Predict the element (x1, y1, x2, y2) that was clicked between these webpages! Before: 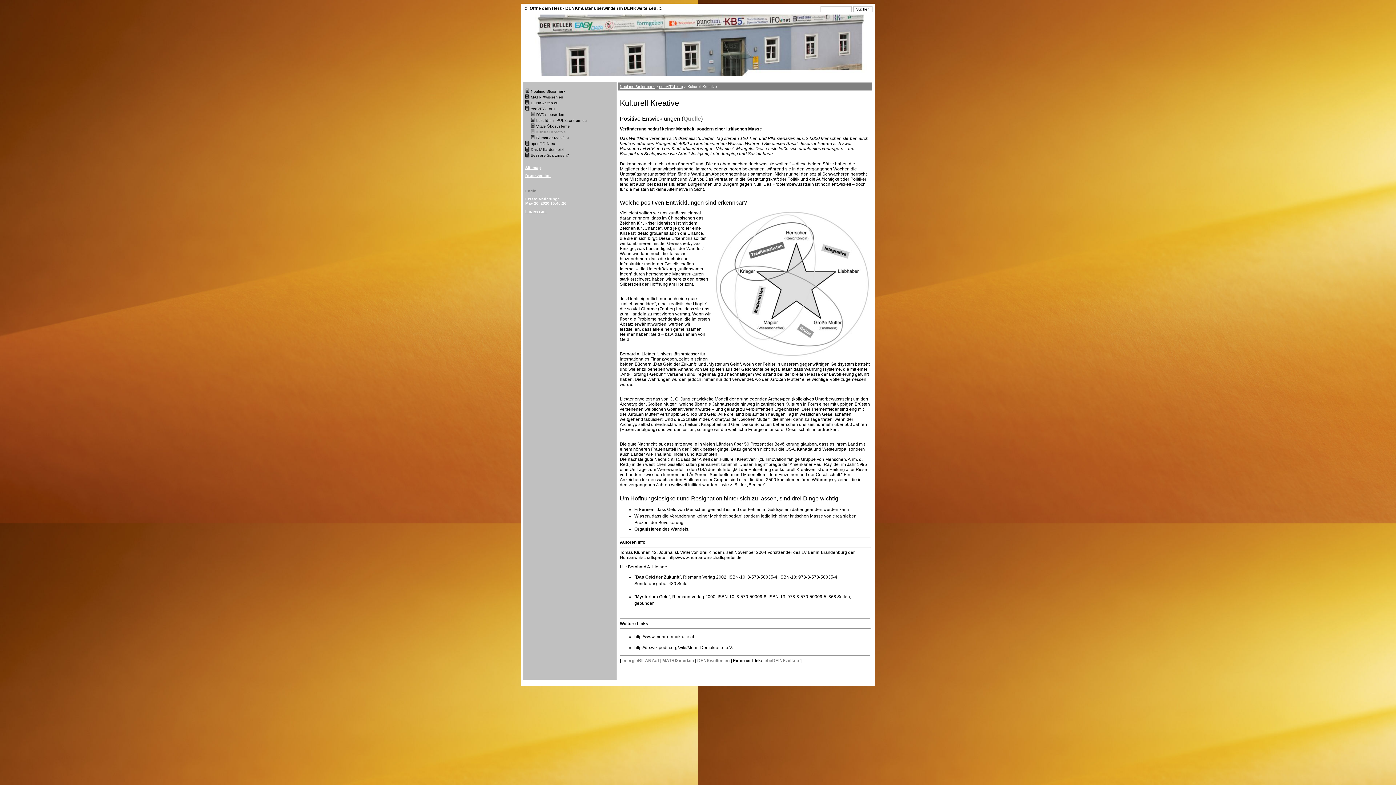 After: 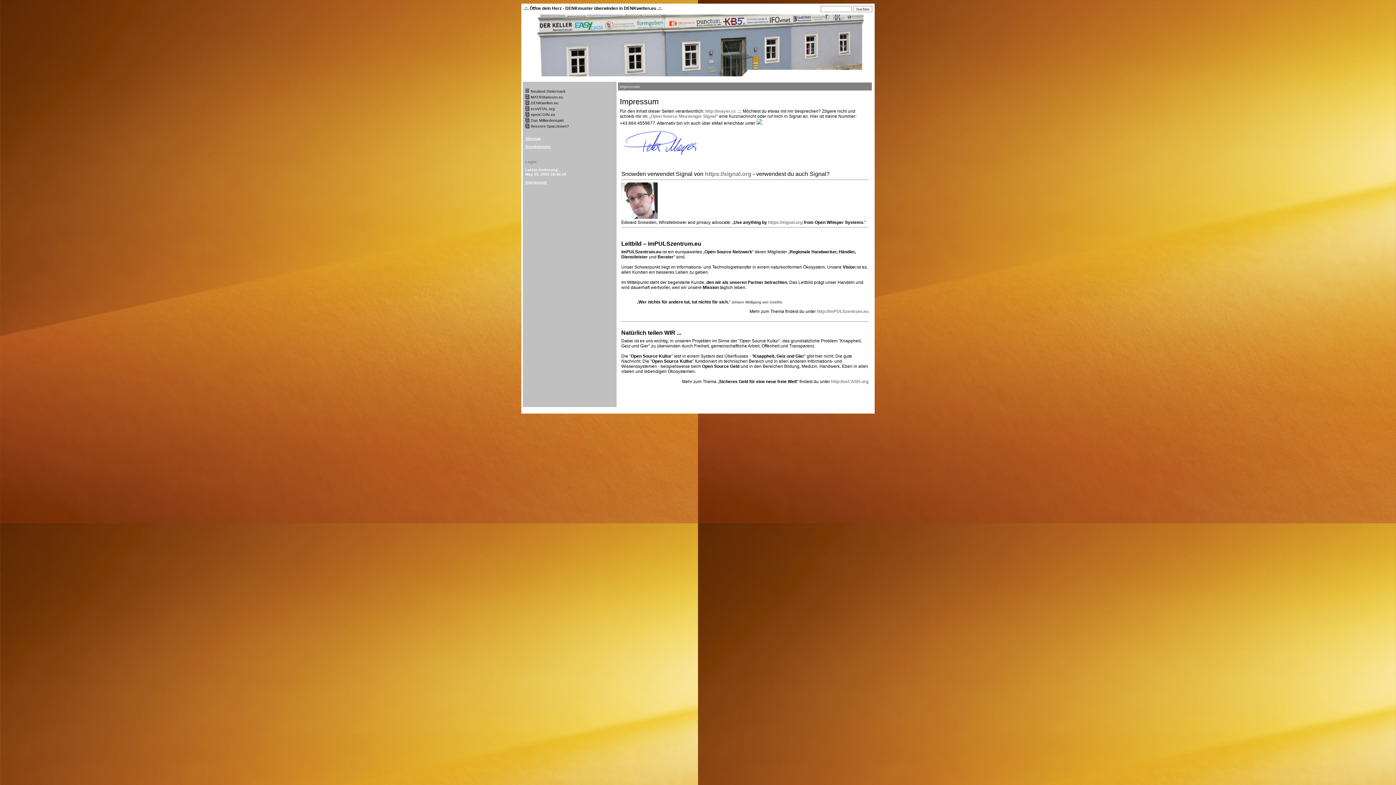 Action: bbox: (525, 209, 546, 213) label: Impressum